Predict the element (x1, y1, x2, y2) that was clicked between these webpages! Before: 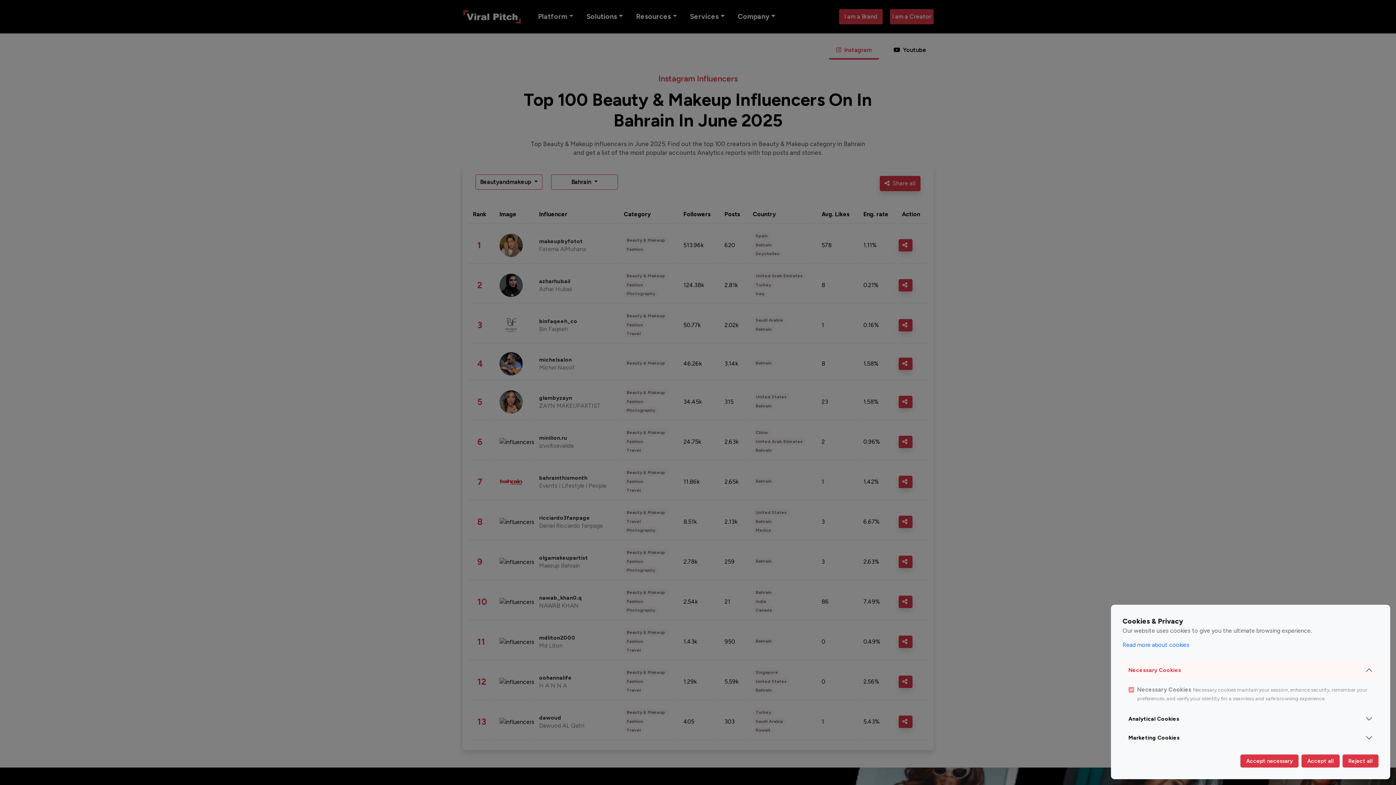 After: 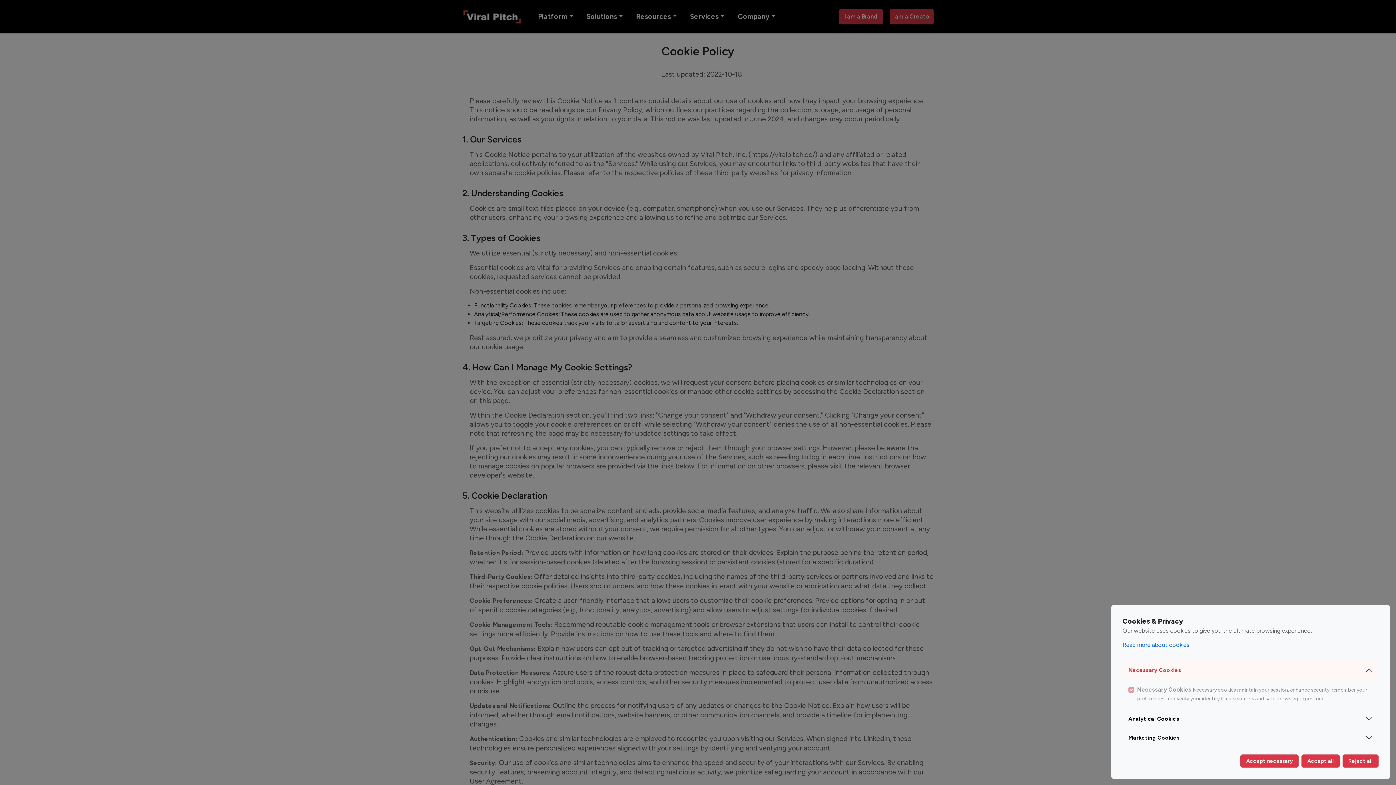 Action: label: Read more about cookies bbox: (1271, 641, 1338, 648)